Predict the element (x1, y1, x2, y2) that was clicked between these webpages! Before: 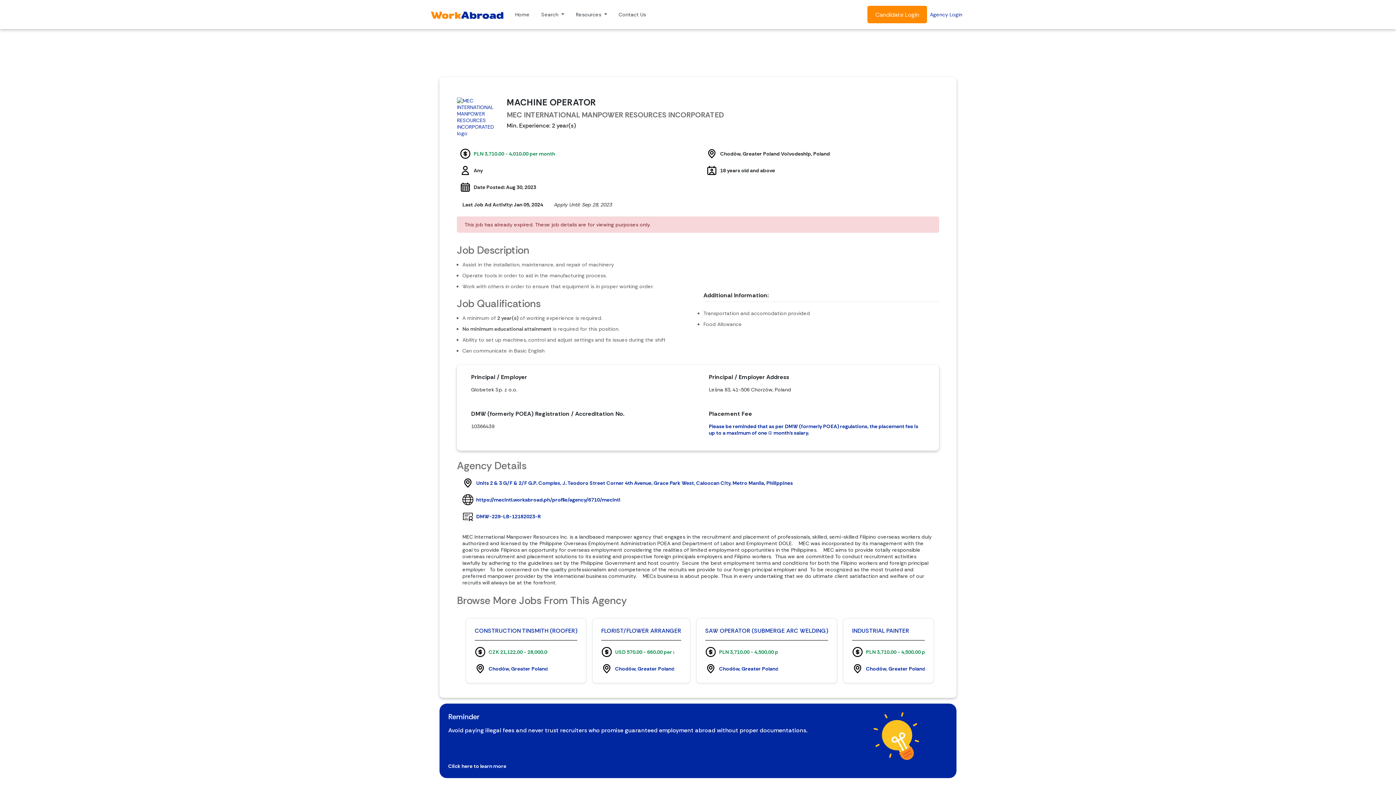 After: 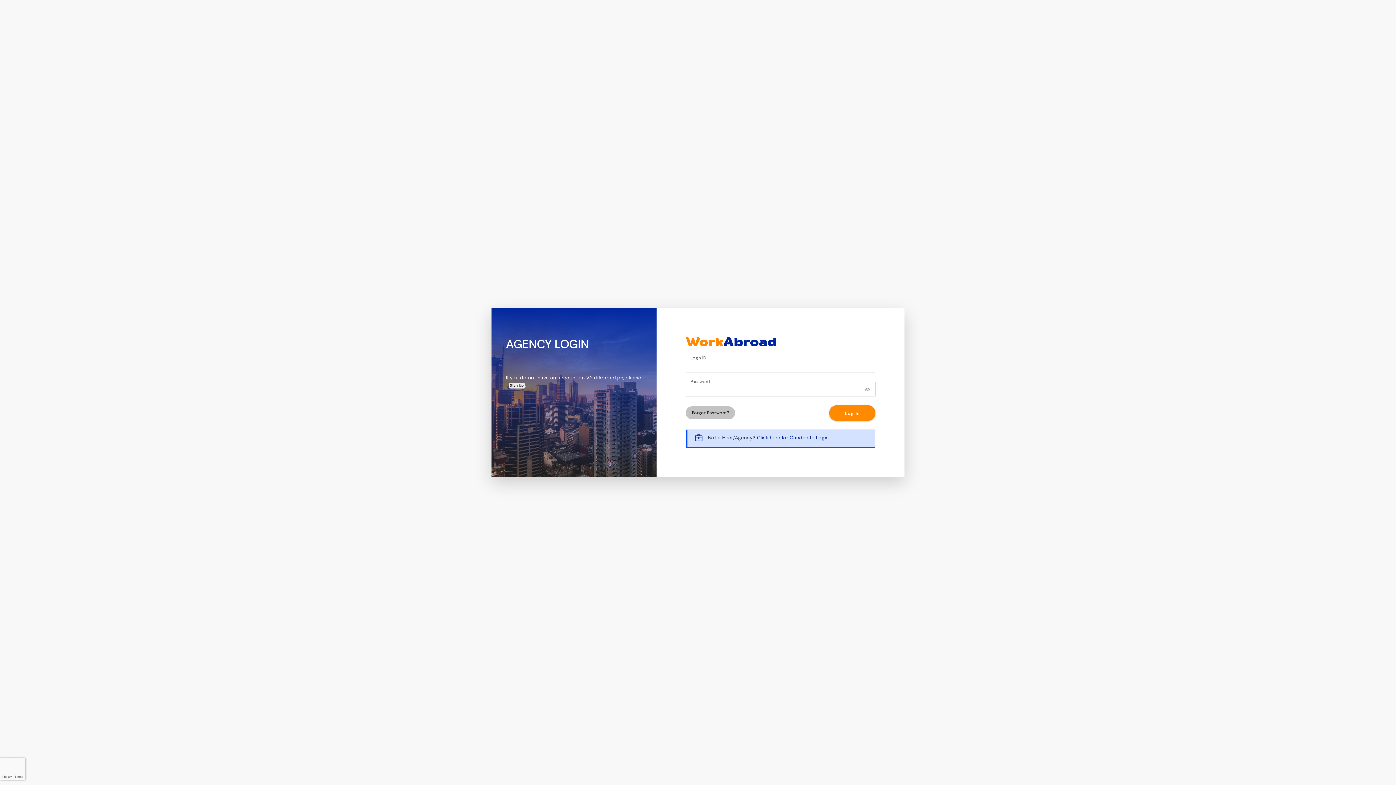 Action: label: Agency Login bbox: (930, 11, 962, 17)